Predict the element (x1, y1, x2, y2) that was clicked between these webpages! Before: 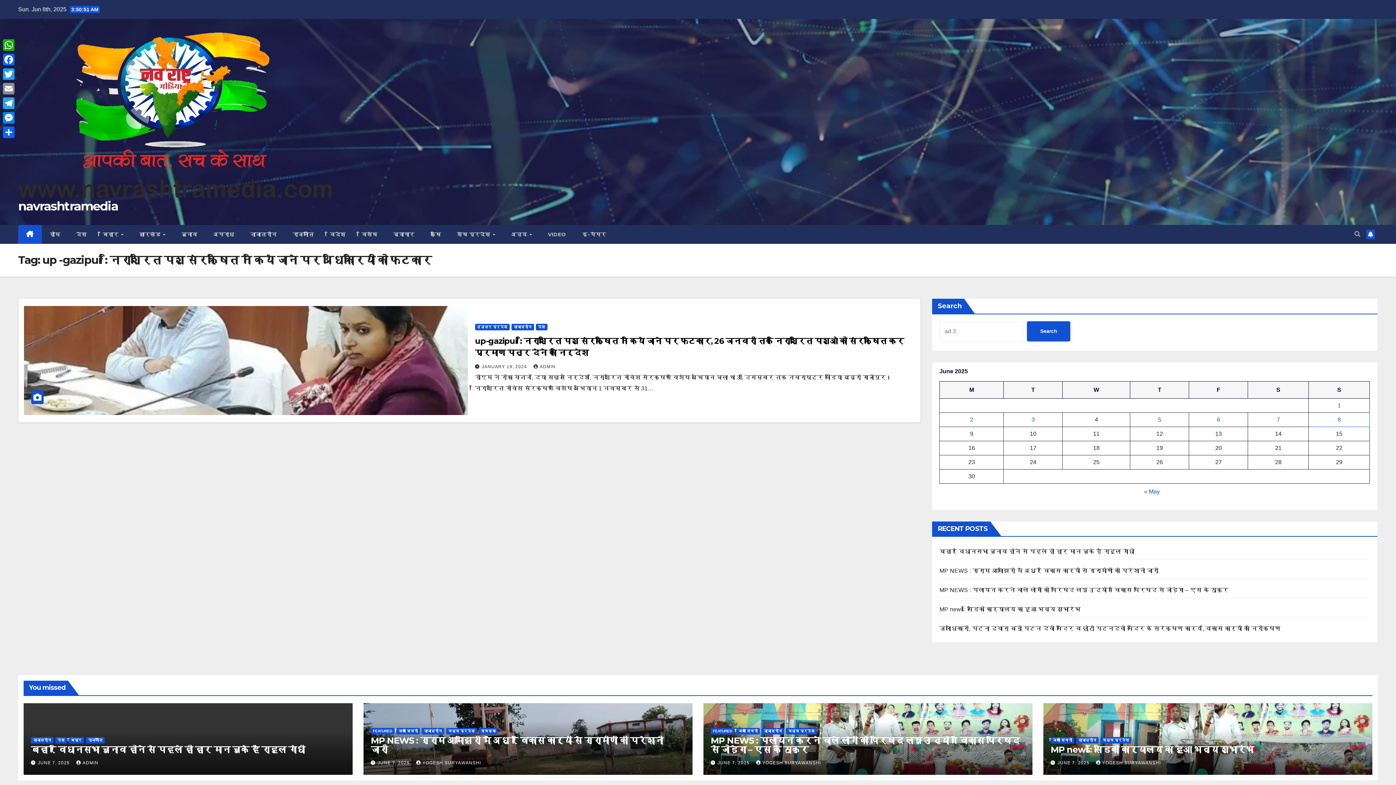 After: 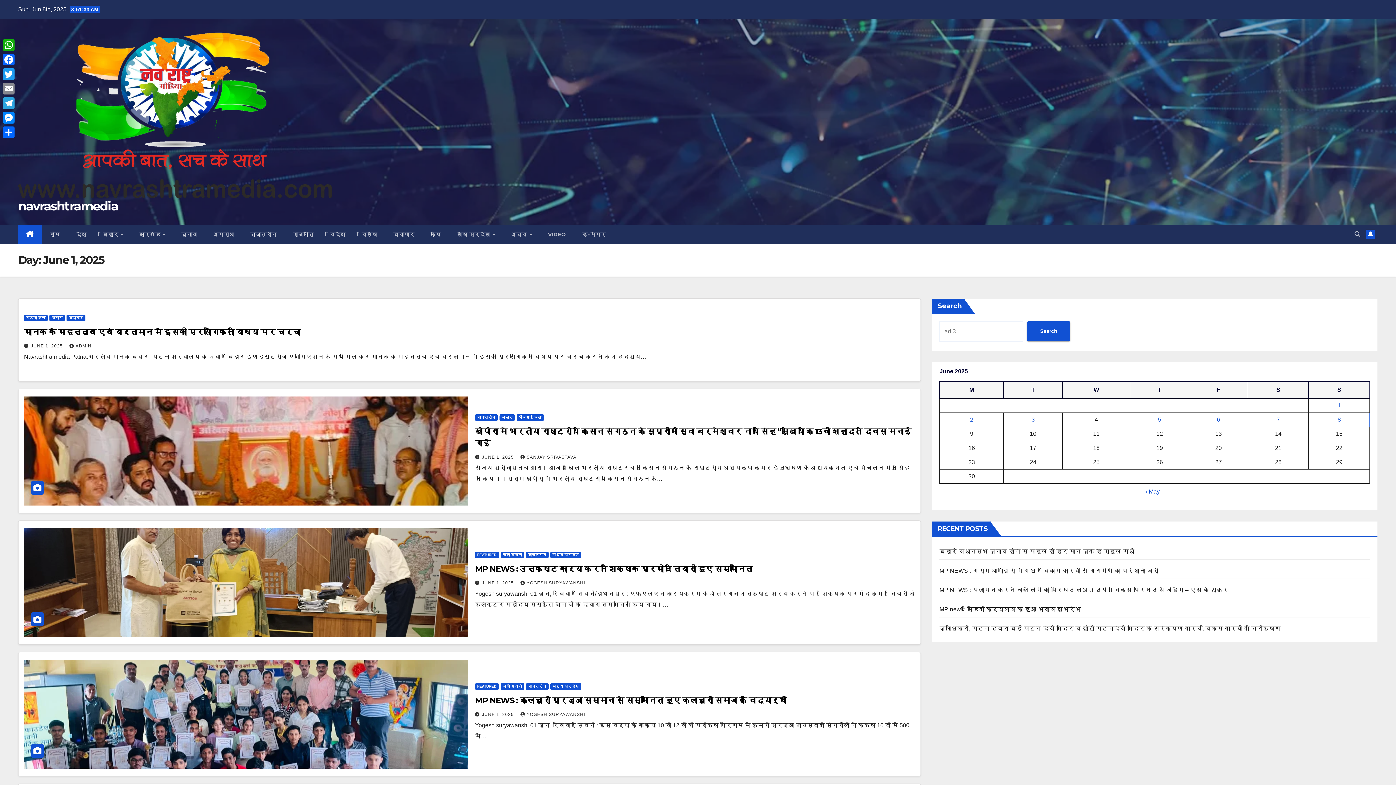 Action: bbox: (1337, 402, 1341, 408) label: Posts published on June 1, 2025